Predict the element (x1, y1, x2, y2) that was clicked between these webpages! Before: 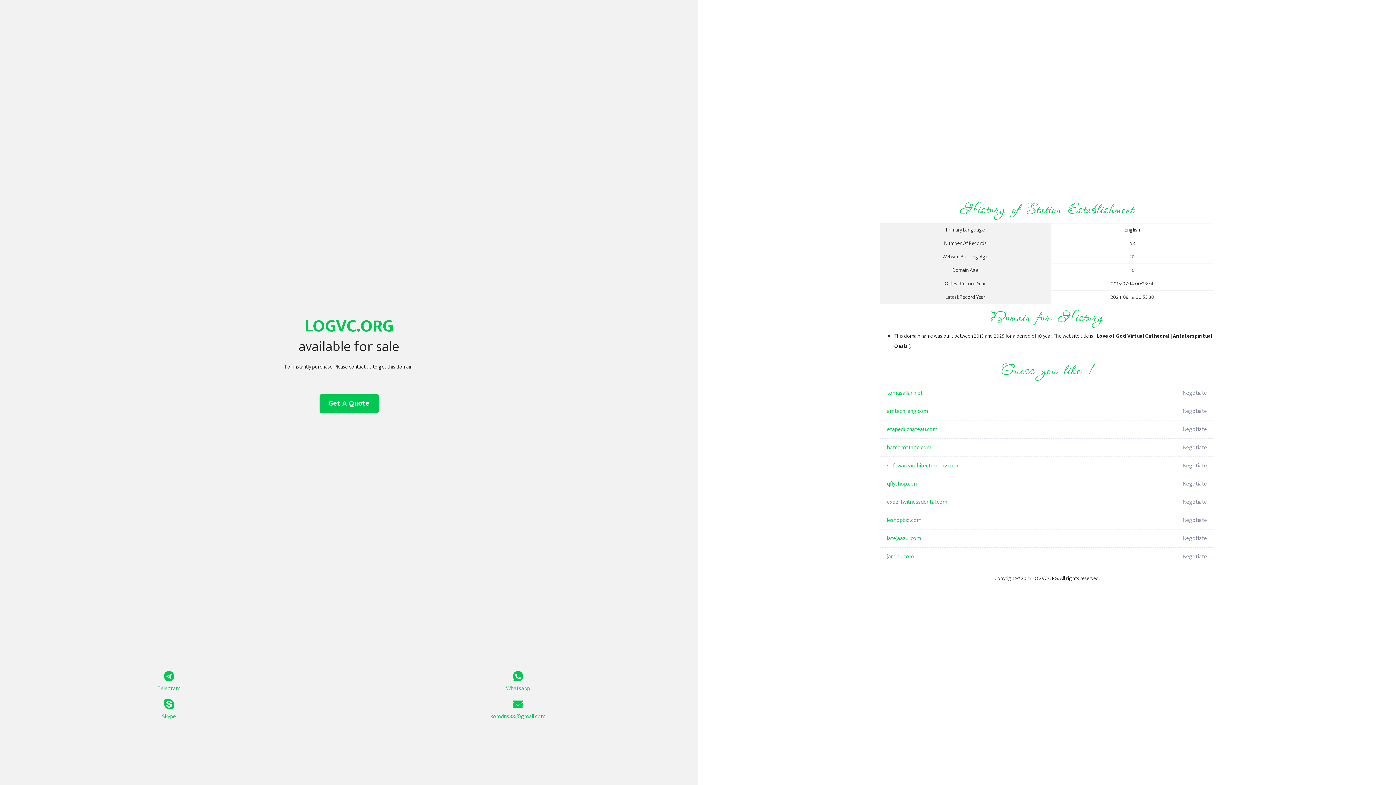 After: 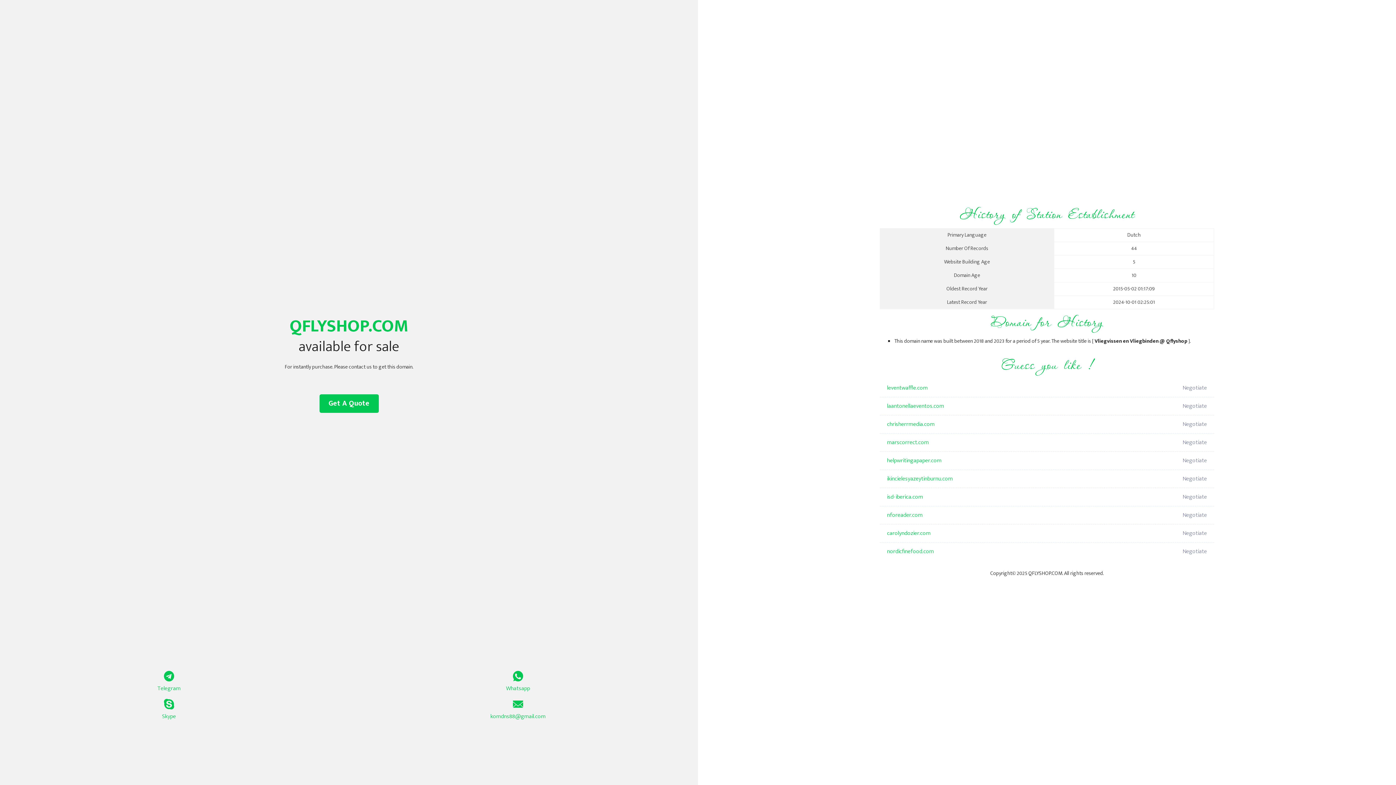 Action: label: qflyshop.com bbox: (887, 475, 1098, 493)